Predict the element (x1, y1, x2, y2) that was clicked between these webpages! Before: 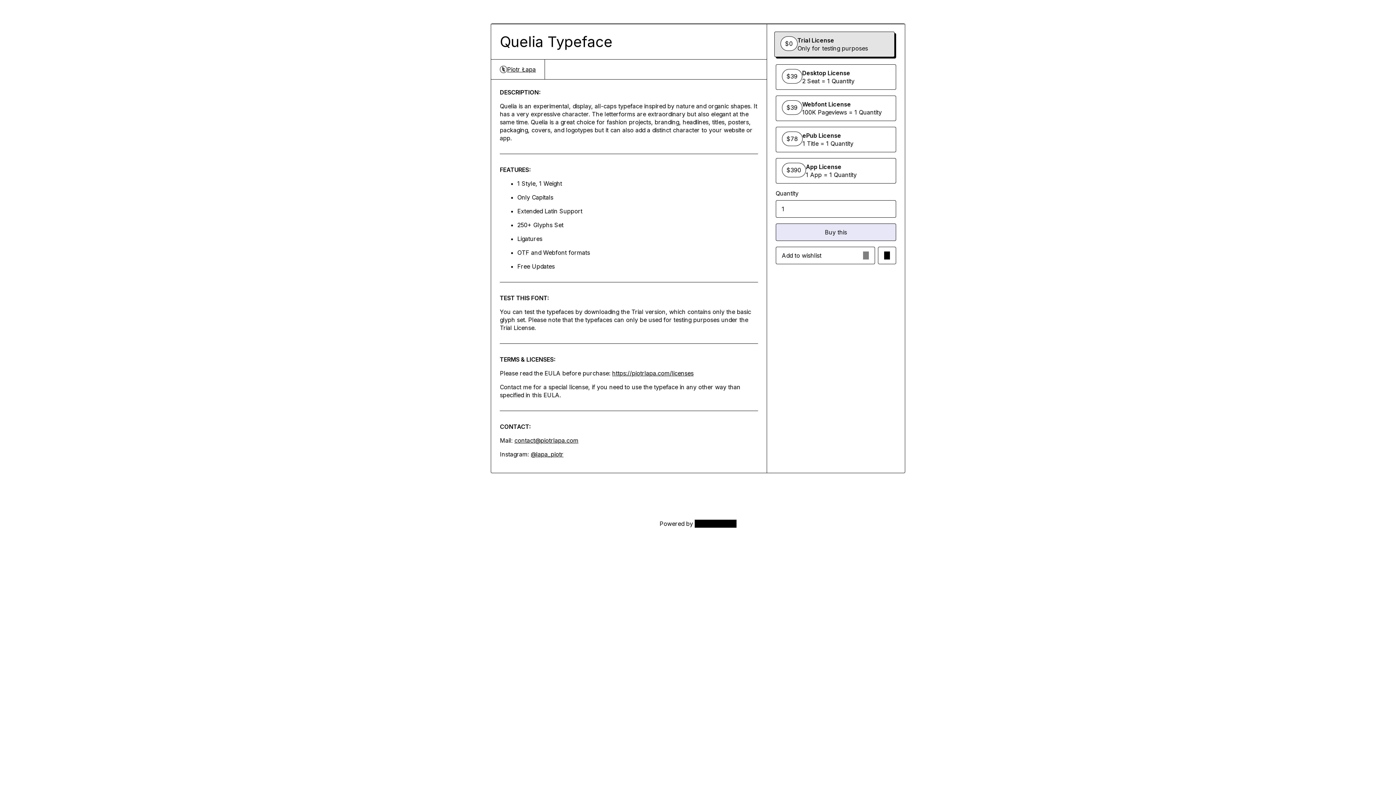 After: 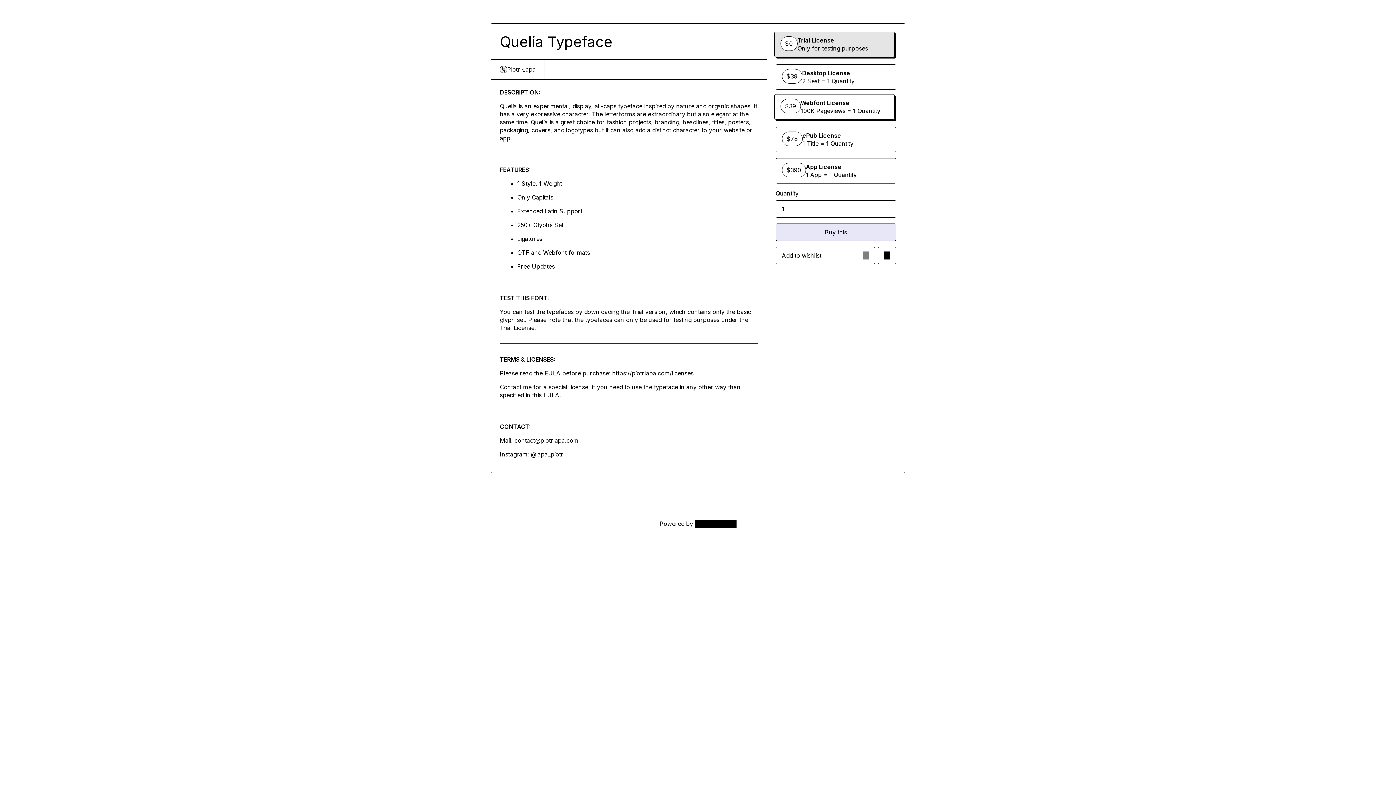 Action: label: Webfont License bbox: (775, 95, 896, 121)